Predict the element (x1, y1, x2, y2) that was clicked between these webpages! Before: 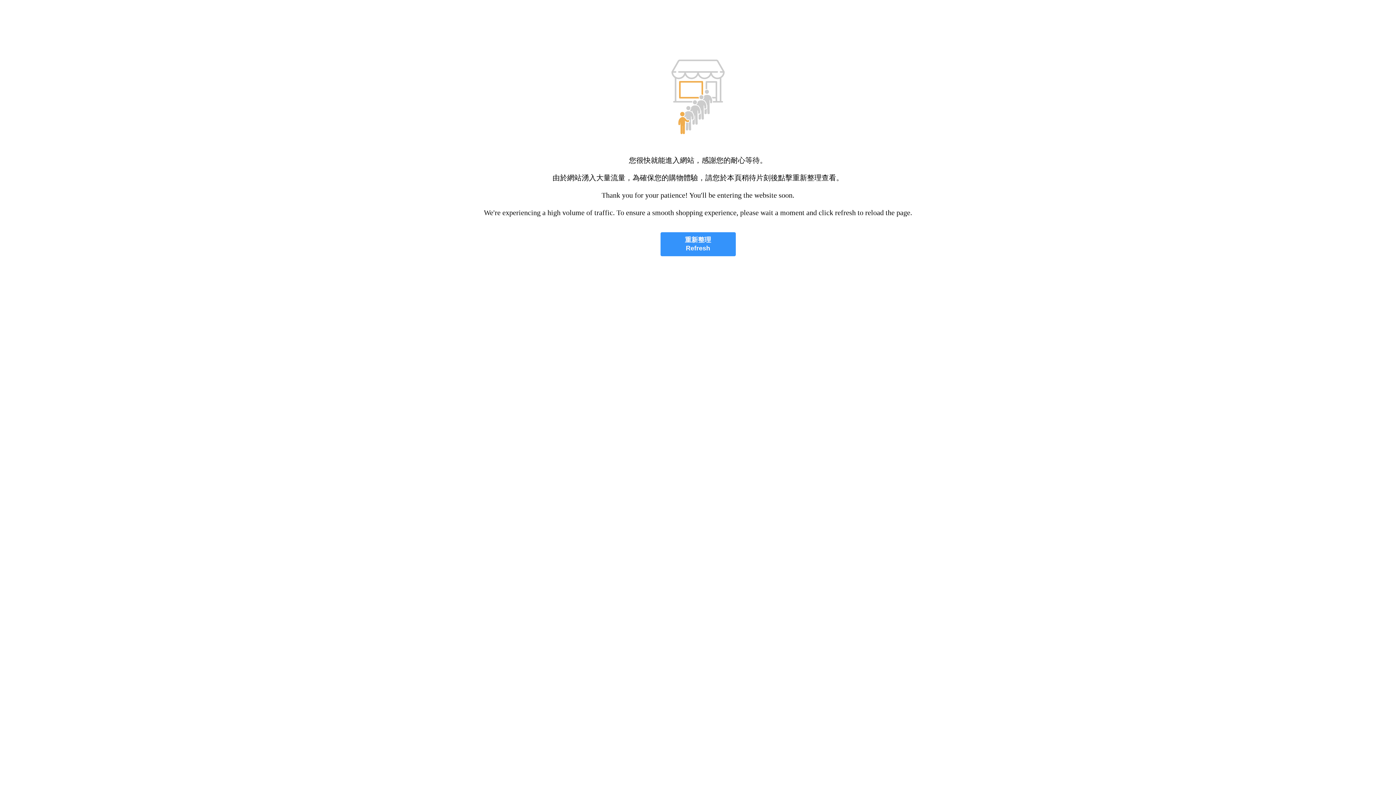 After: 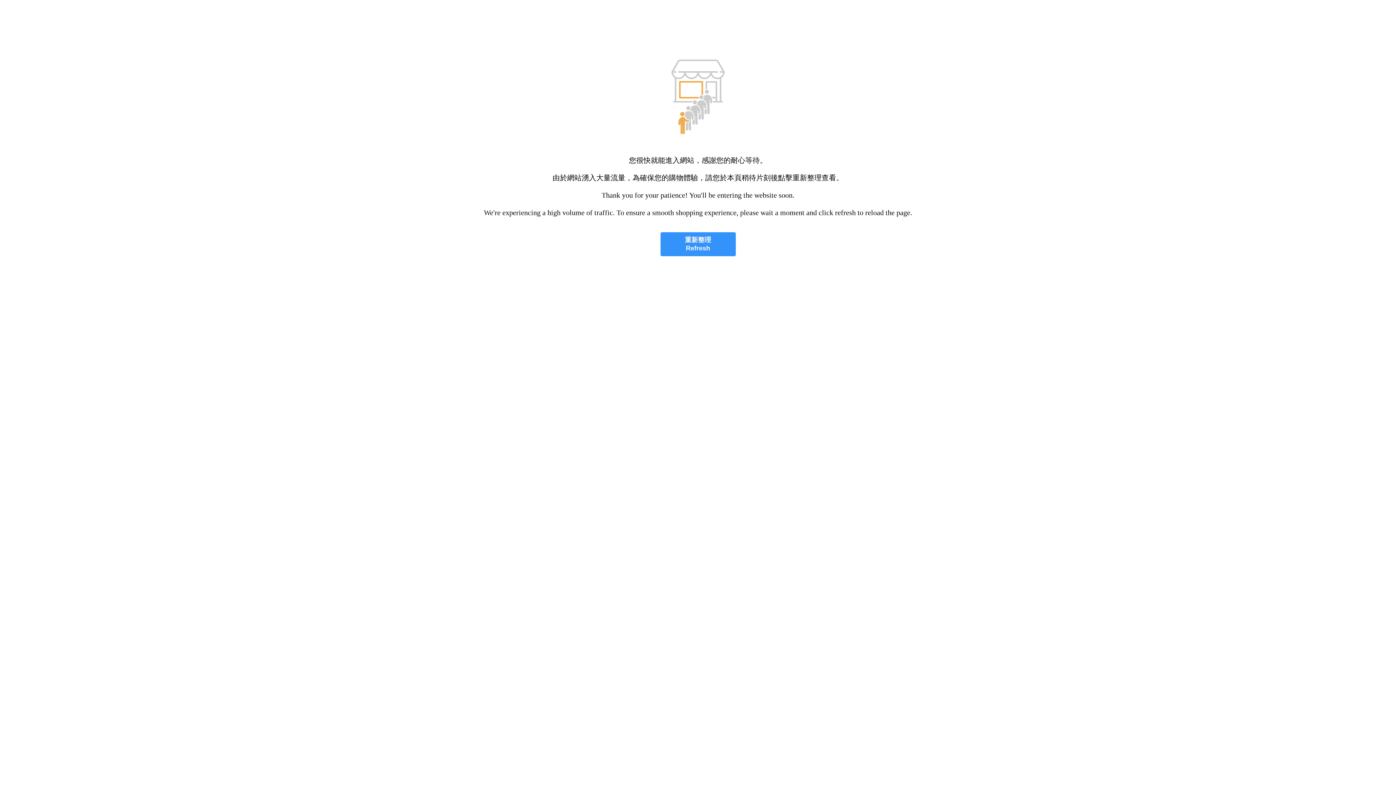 Action: bbox: (660, 232, 735, 256) label: 重新整理
Refresh